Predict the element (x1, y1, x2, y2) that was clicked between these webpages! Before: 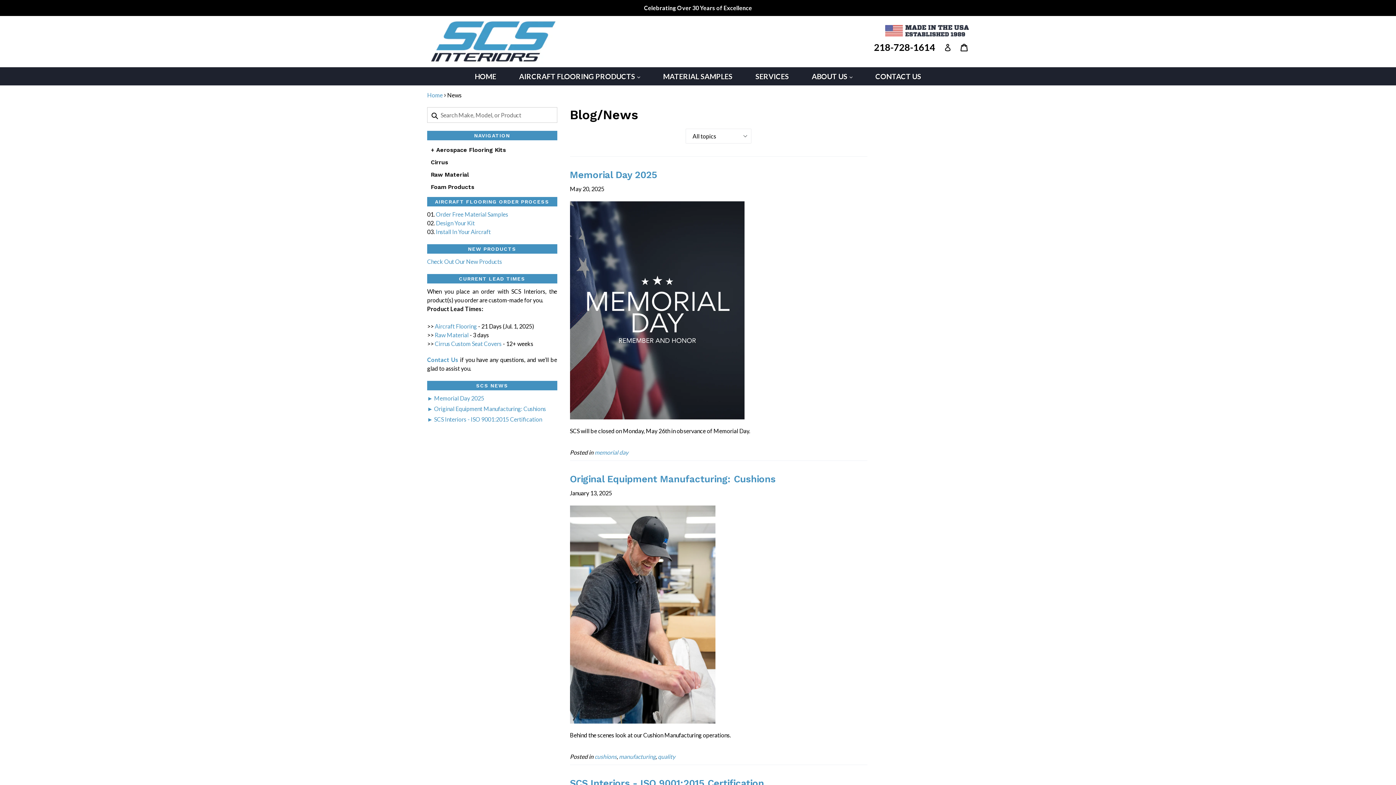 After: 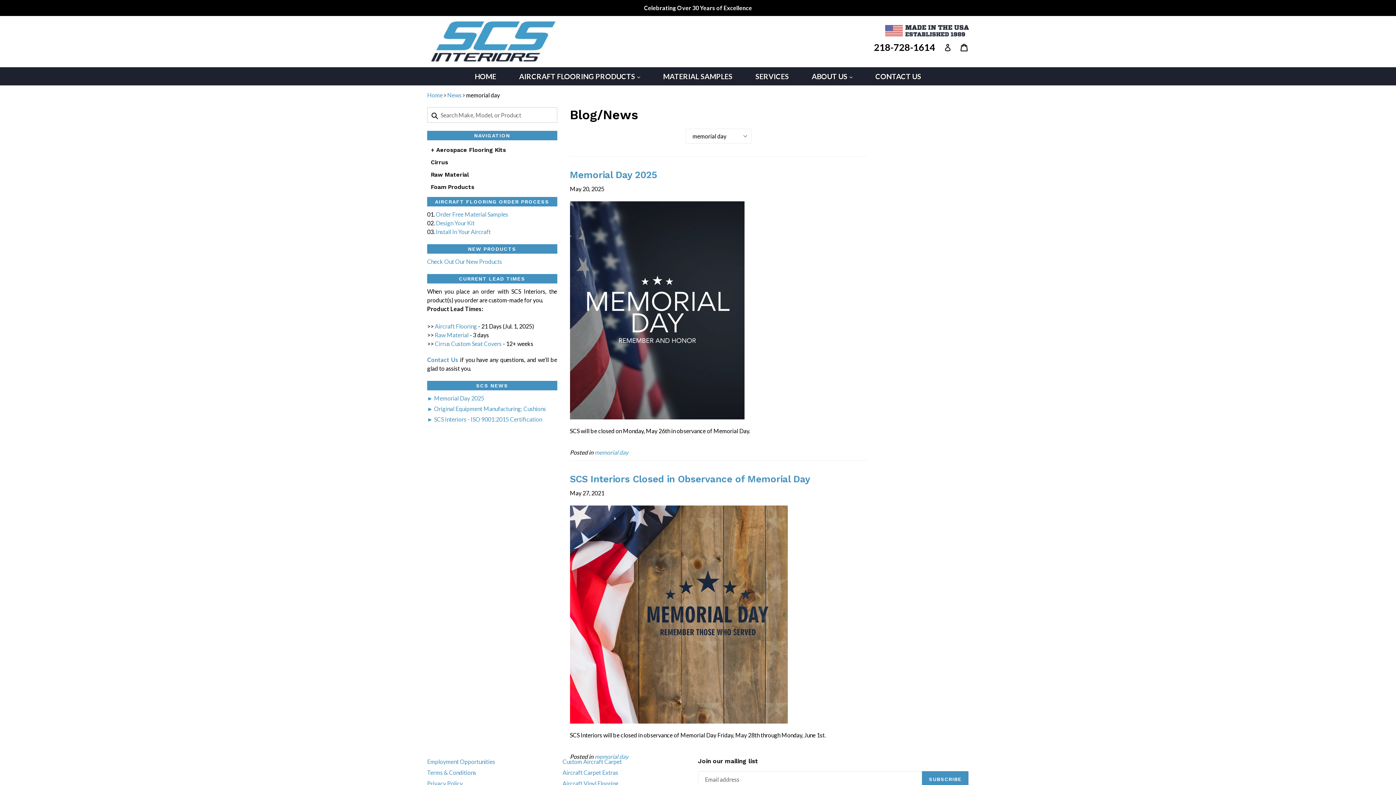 Action: label: memorial day bbox: (594, 449, 628, 456)